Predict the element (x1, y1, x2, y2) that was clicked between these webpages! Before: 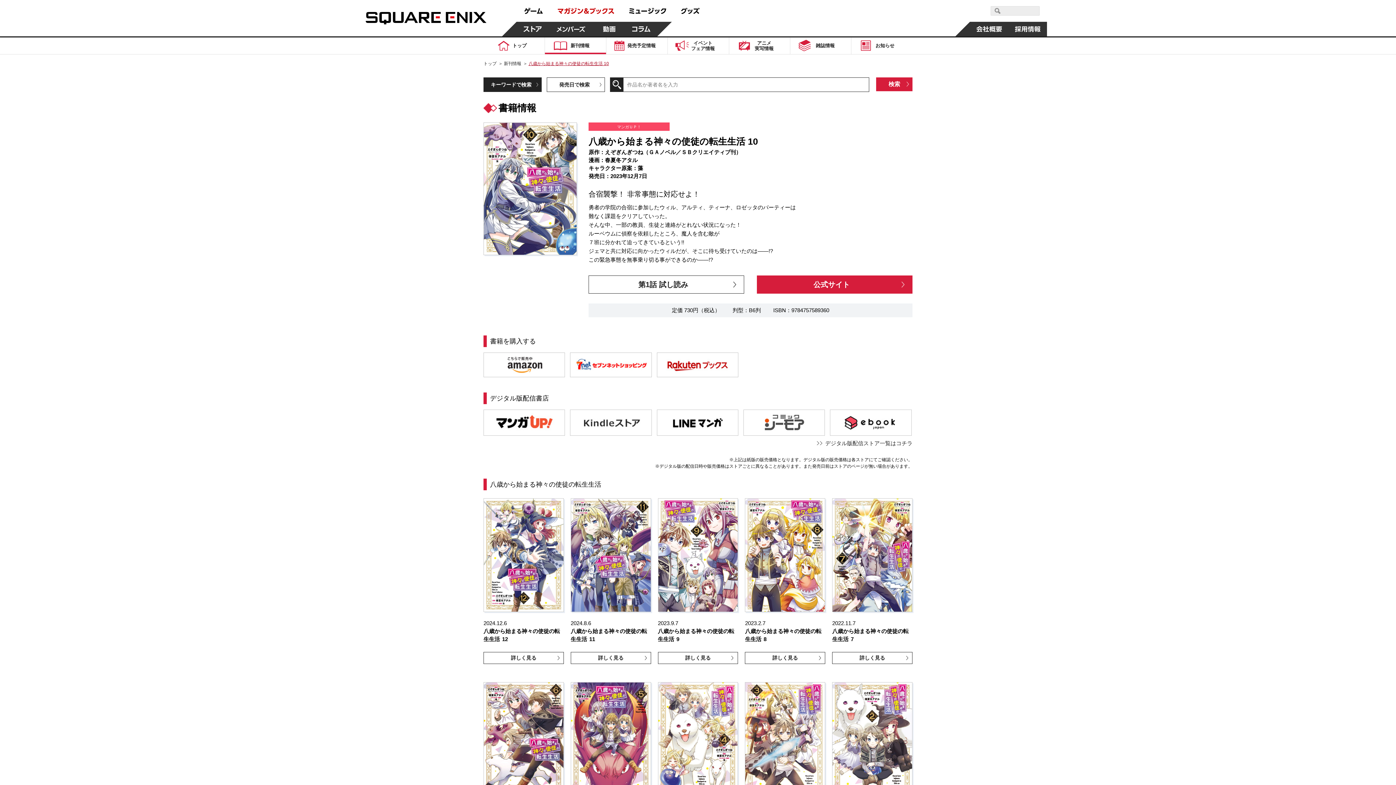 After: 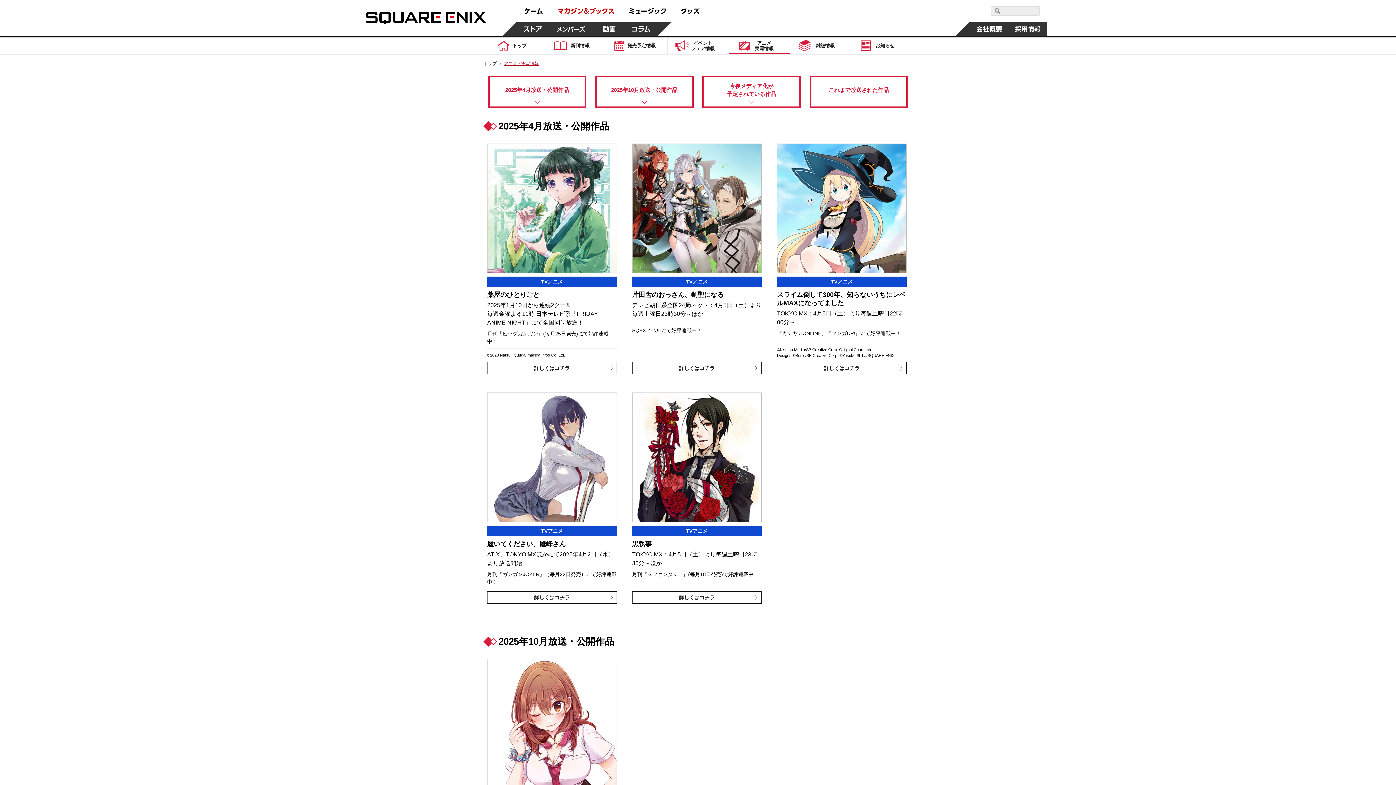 Action: label: アニメ
実写情報 bbox: (729, 37, 790, 54)